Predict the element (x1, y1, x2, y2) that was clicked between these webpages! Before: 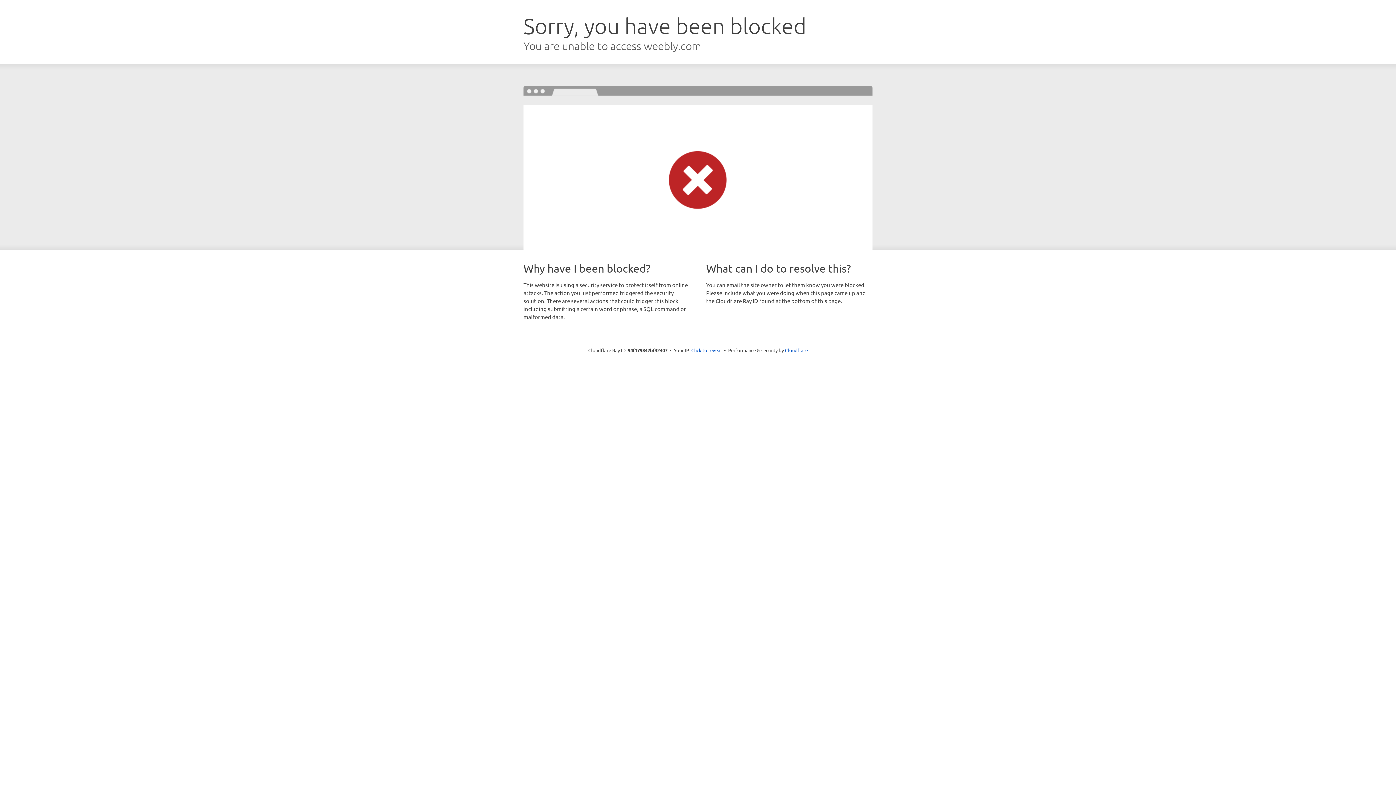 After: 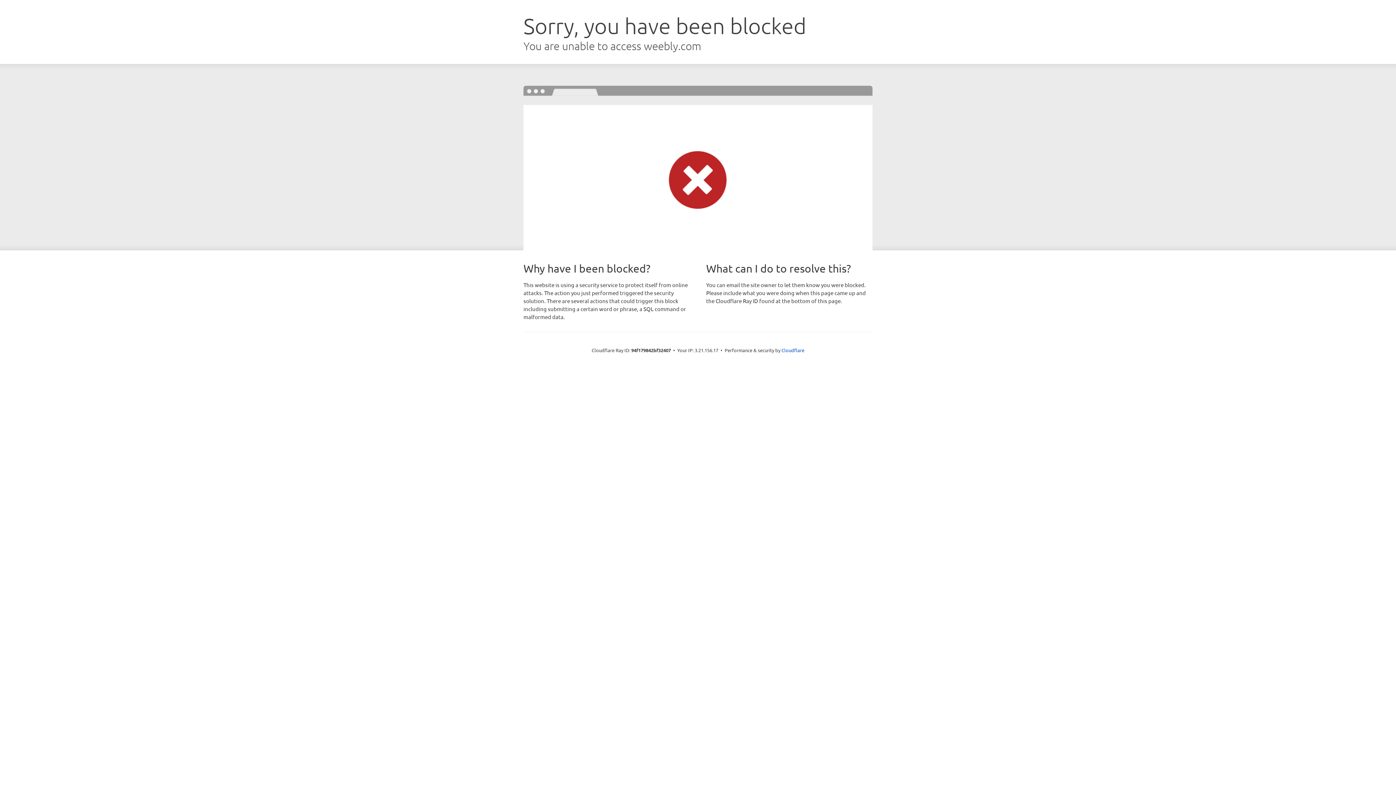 Action: bbox: (691, 346, 722, 353) label: Click to reveal